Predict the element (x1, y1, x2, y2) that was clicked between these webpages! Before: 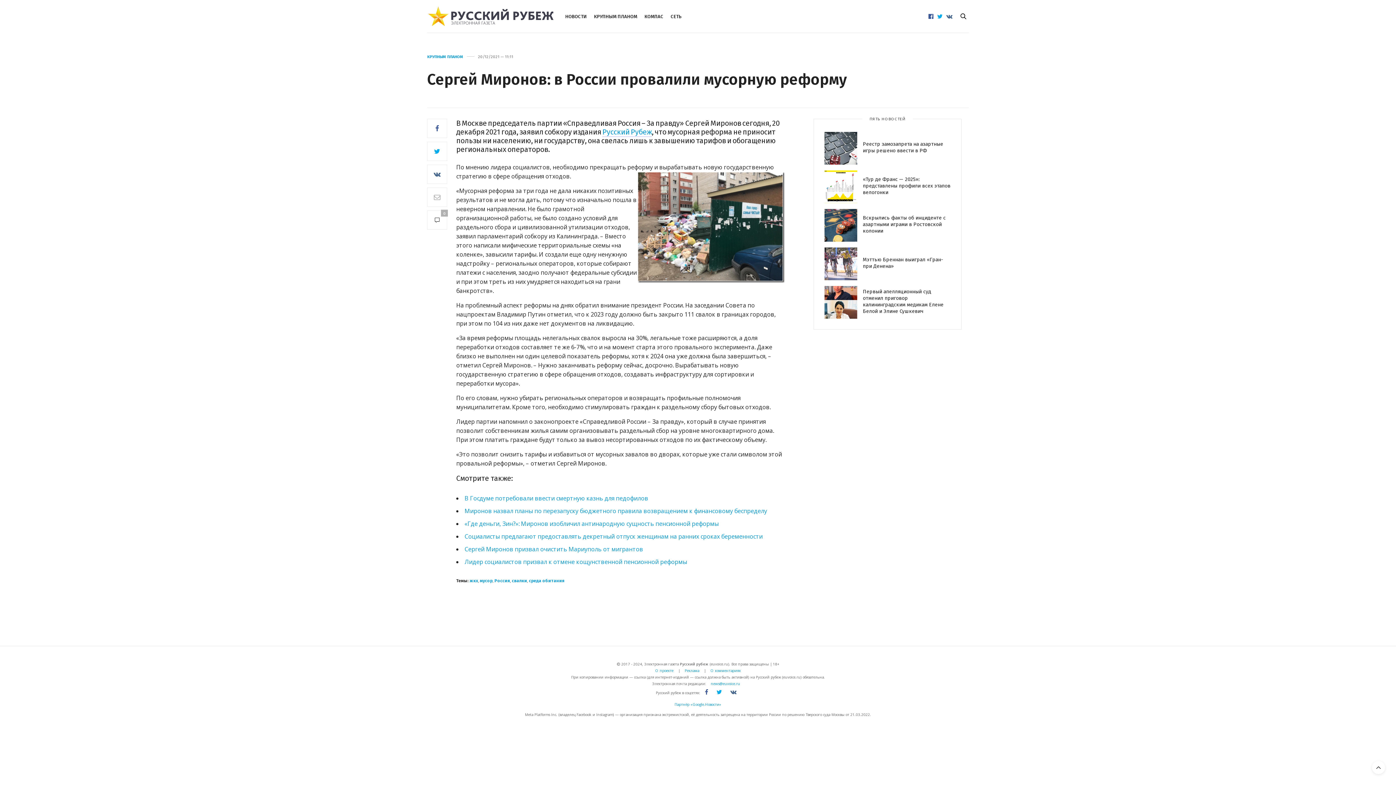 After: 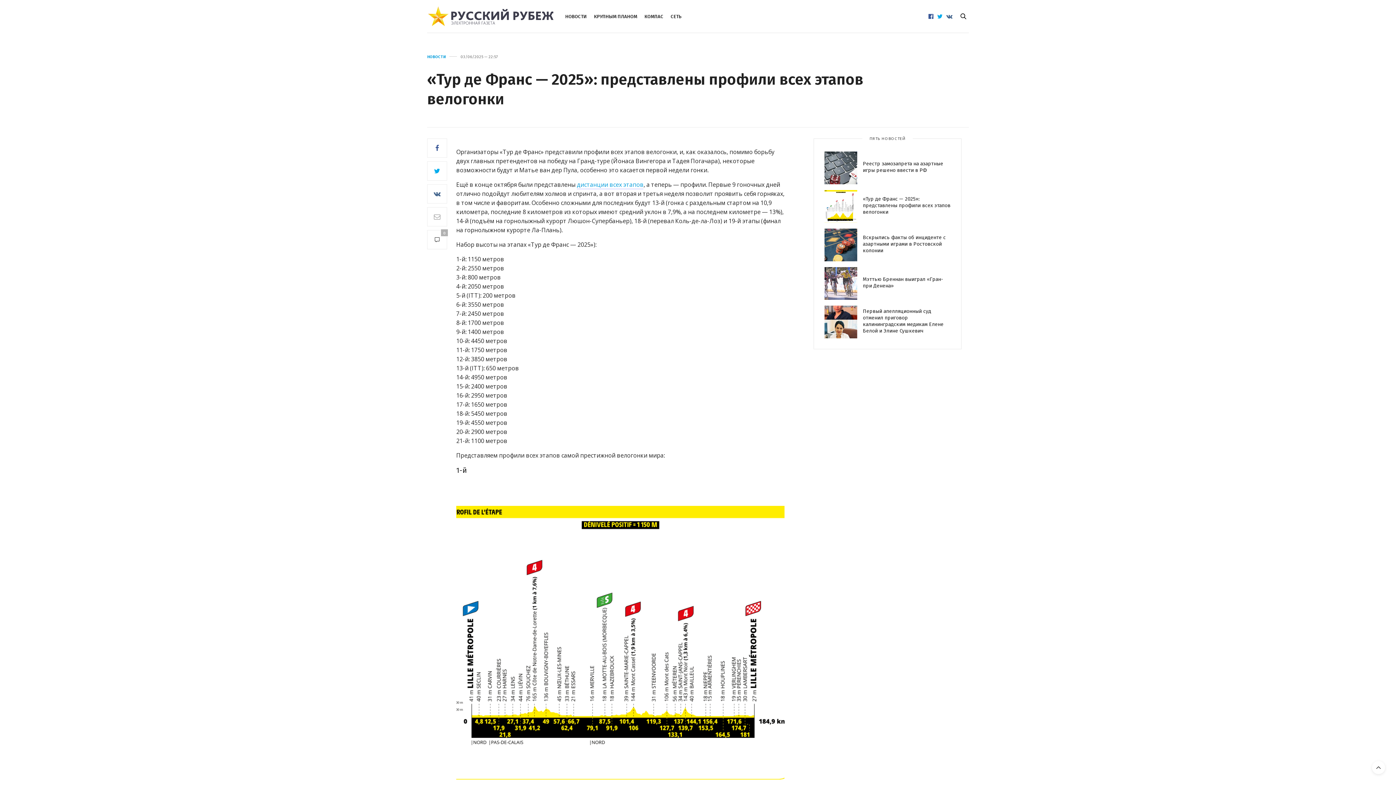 Action: bbox: (824, 170, 863, 203)